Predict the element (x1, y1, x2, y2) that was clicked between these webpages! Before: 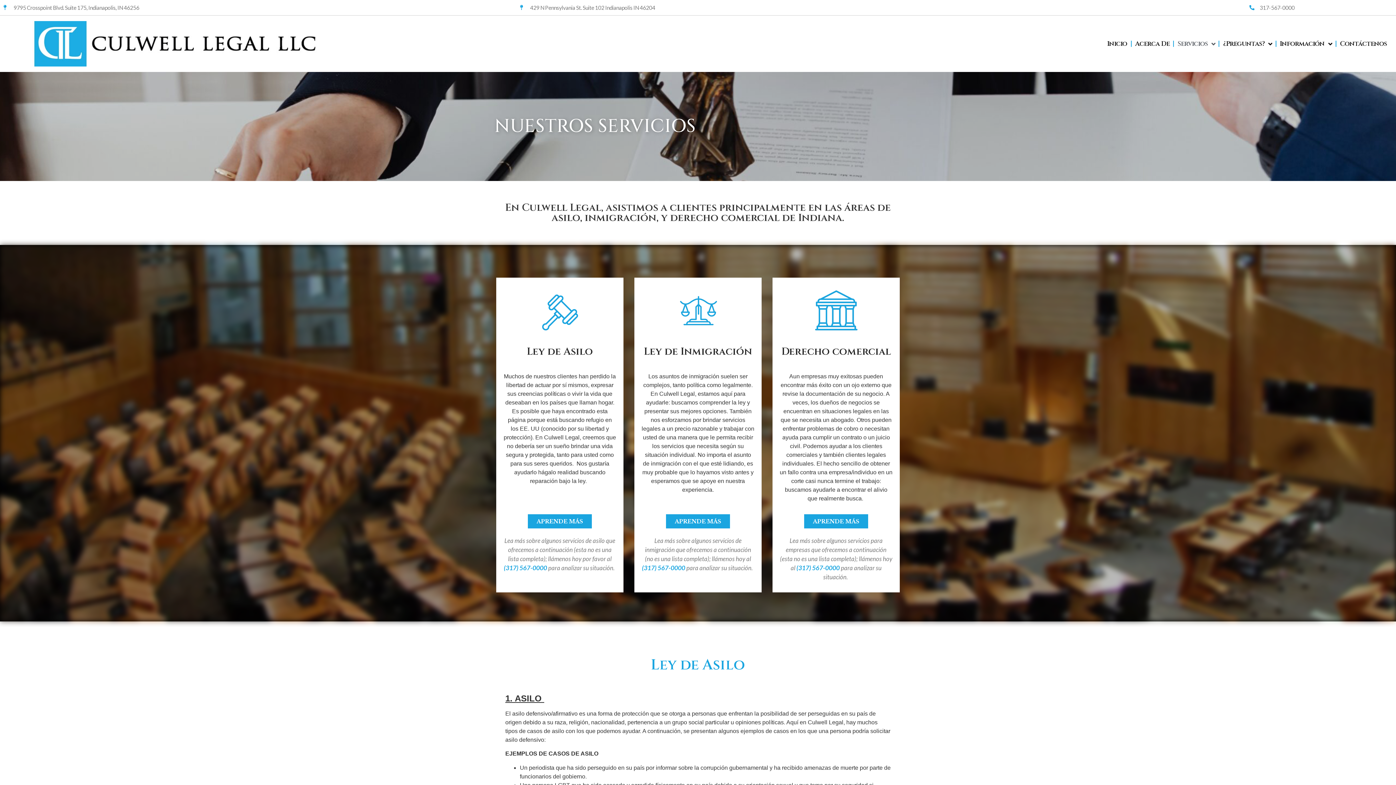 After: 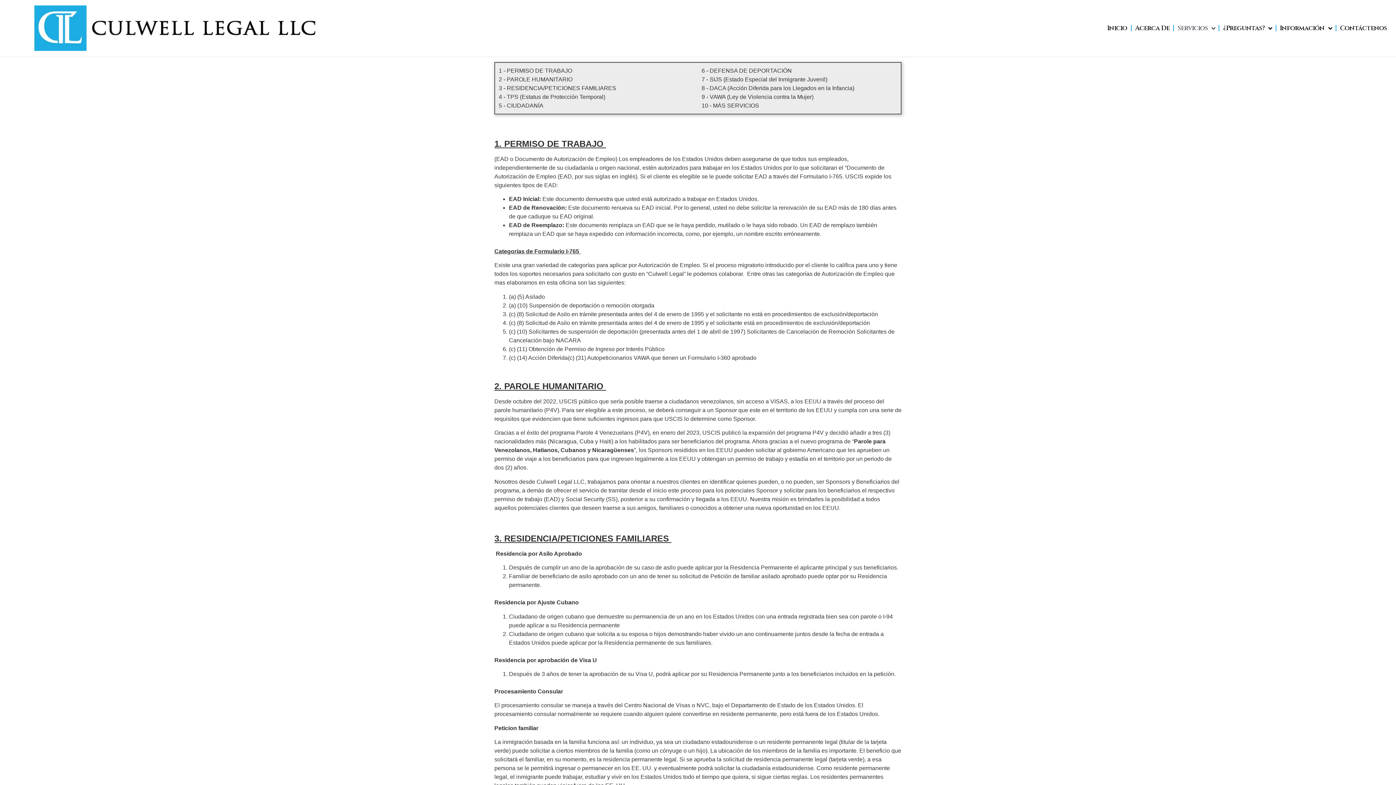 Action: label: APRENDE MÁS bbox: (665, 514, 730, 529)